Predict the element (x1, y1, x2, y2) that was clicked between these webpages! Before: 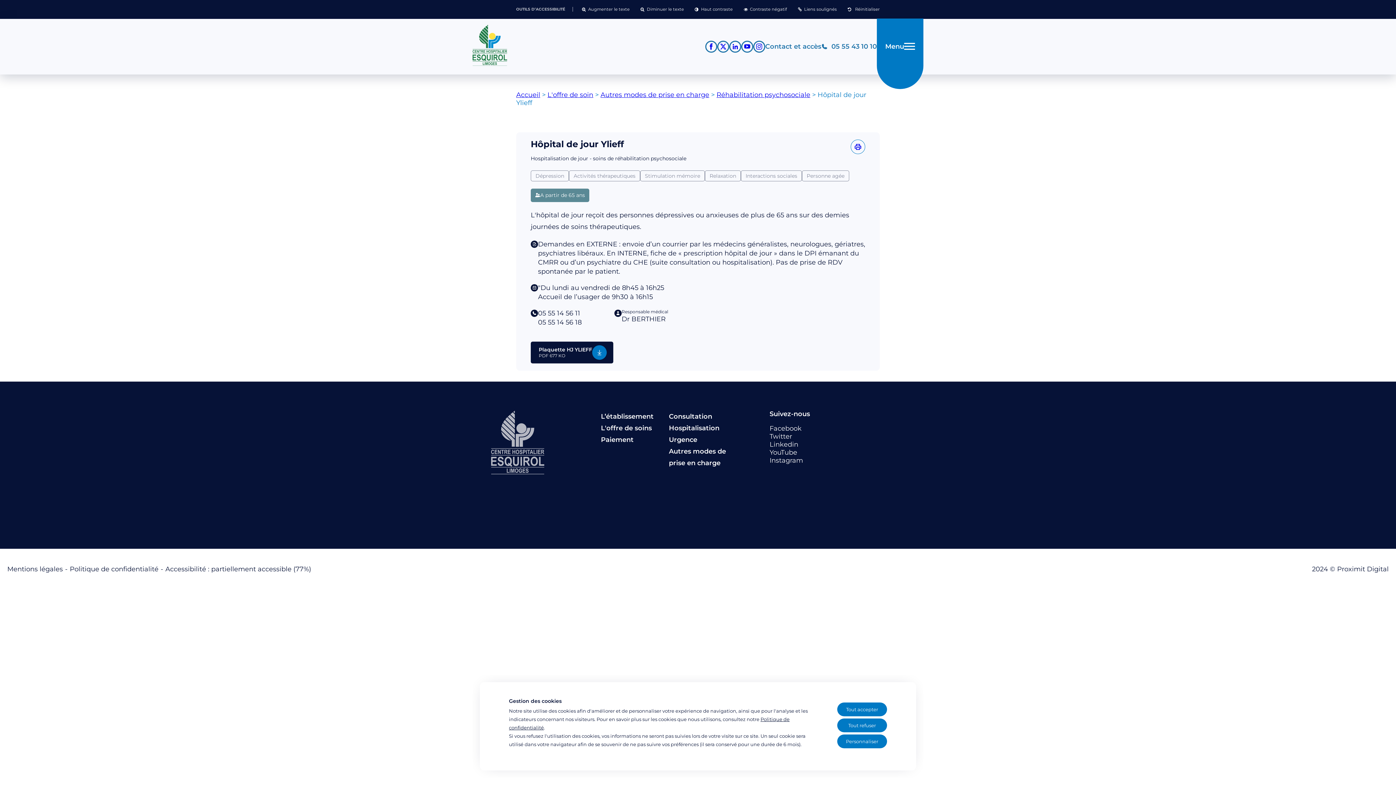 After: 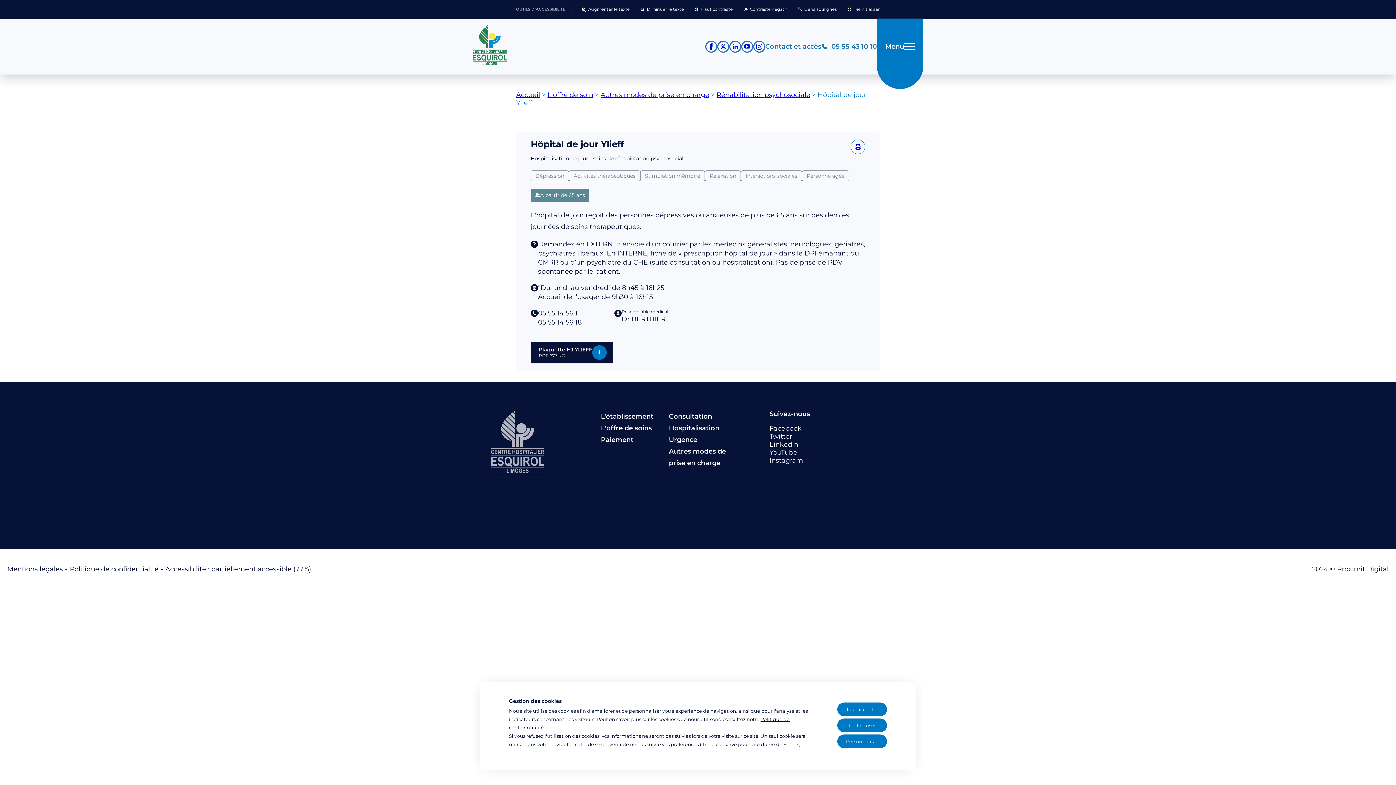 Action: bbox: (821, 24, 877, 68) label: Téléphonez au CH Esquirol Limoges